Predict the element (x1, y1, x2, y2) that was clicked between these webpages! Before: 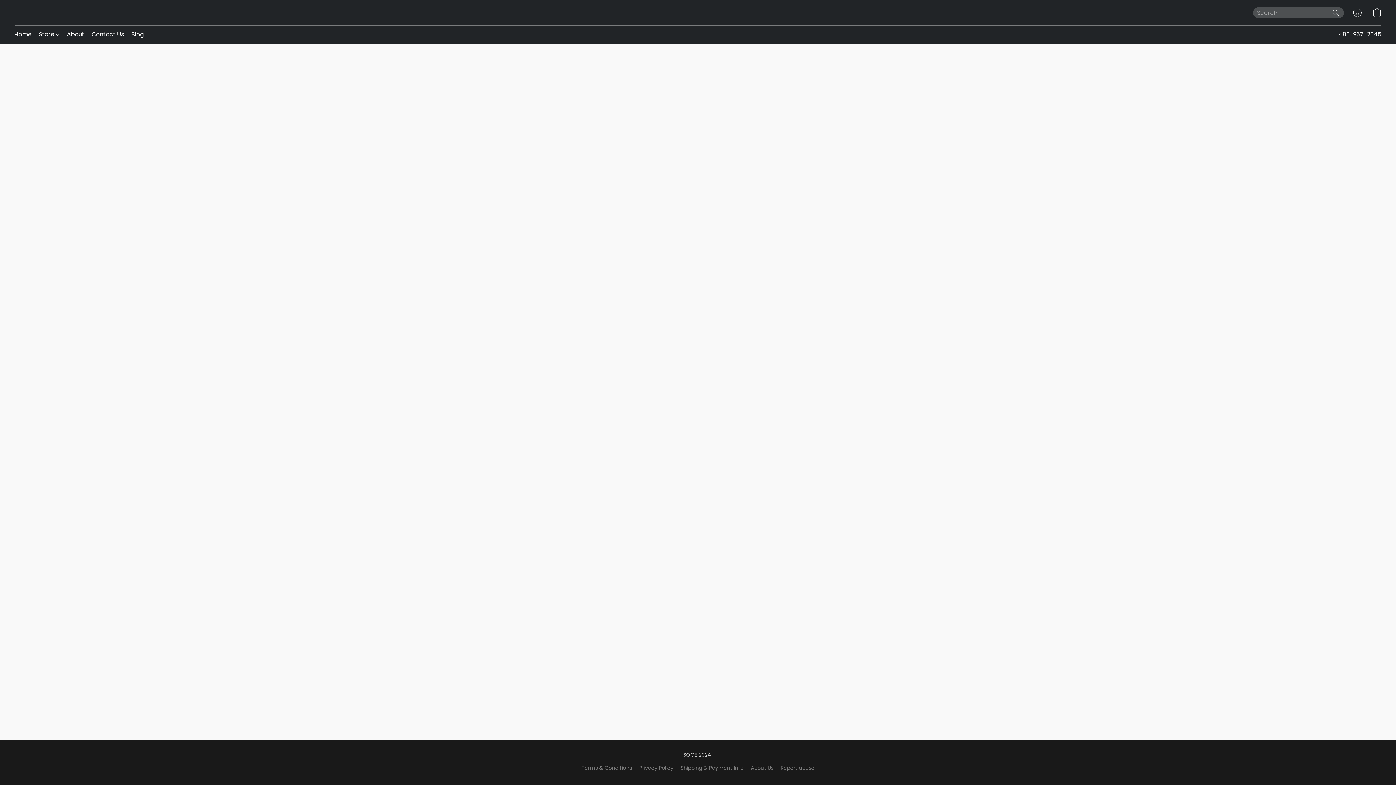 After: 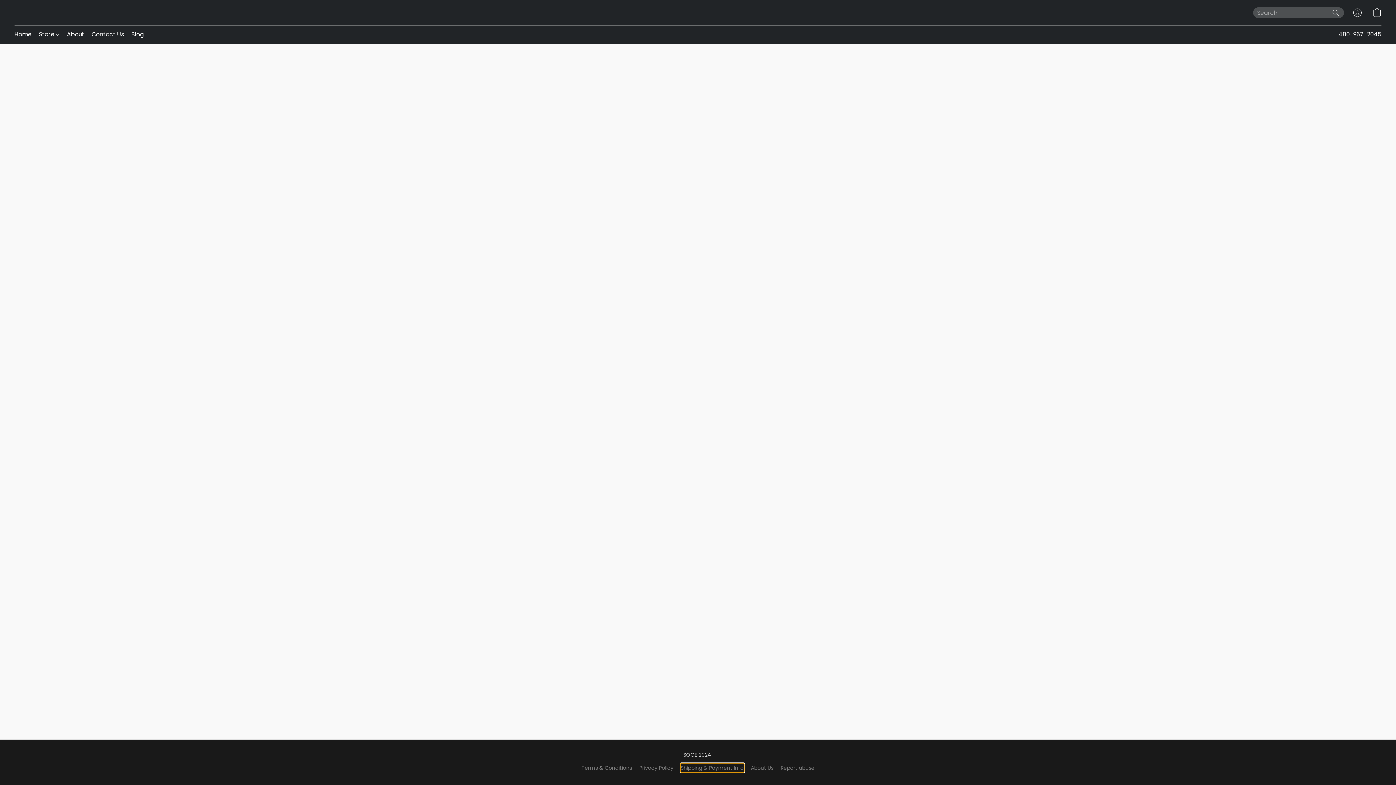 Action: label: Shipping & Payment Info bbox: (680, 764, 743, 772)